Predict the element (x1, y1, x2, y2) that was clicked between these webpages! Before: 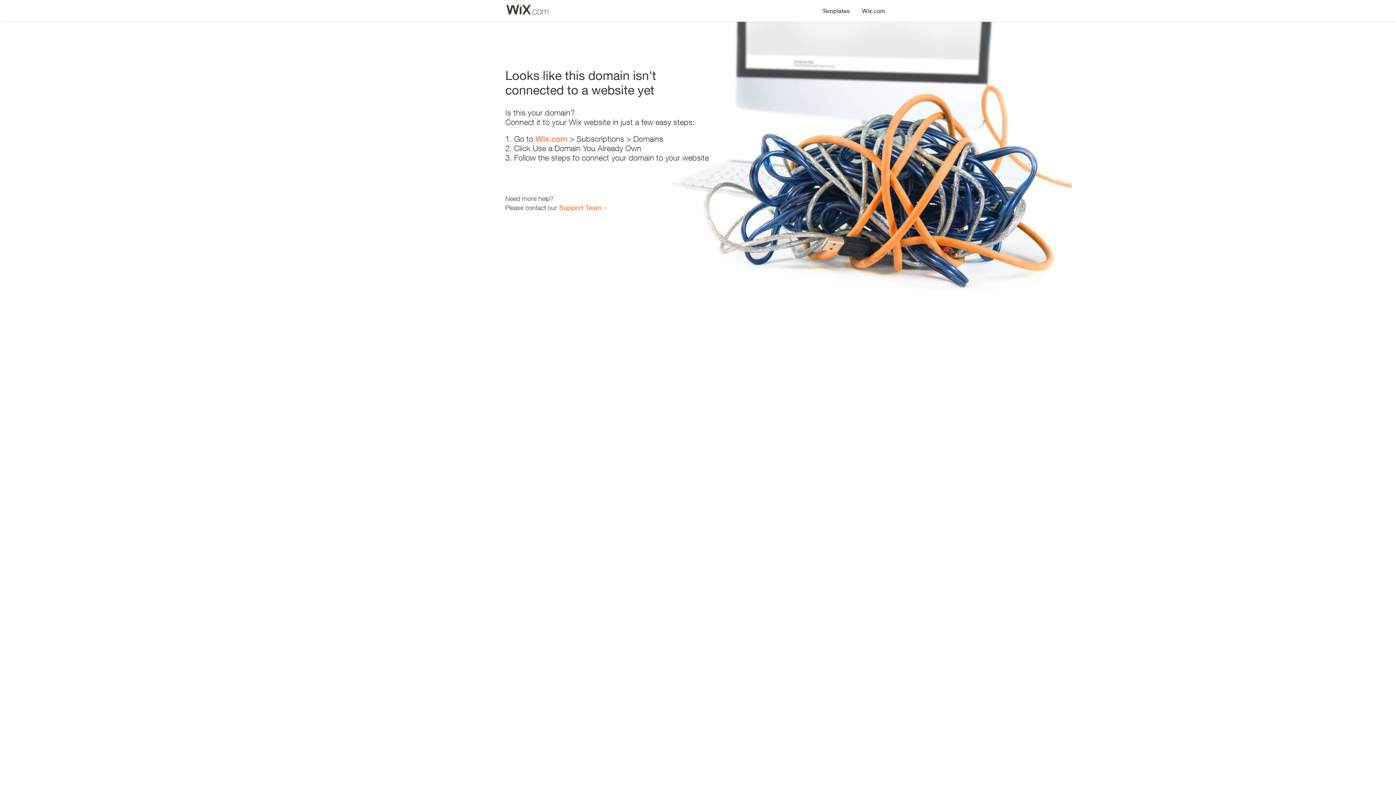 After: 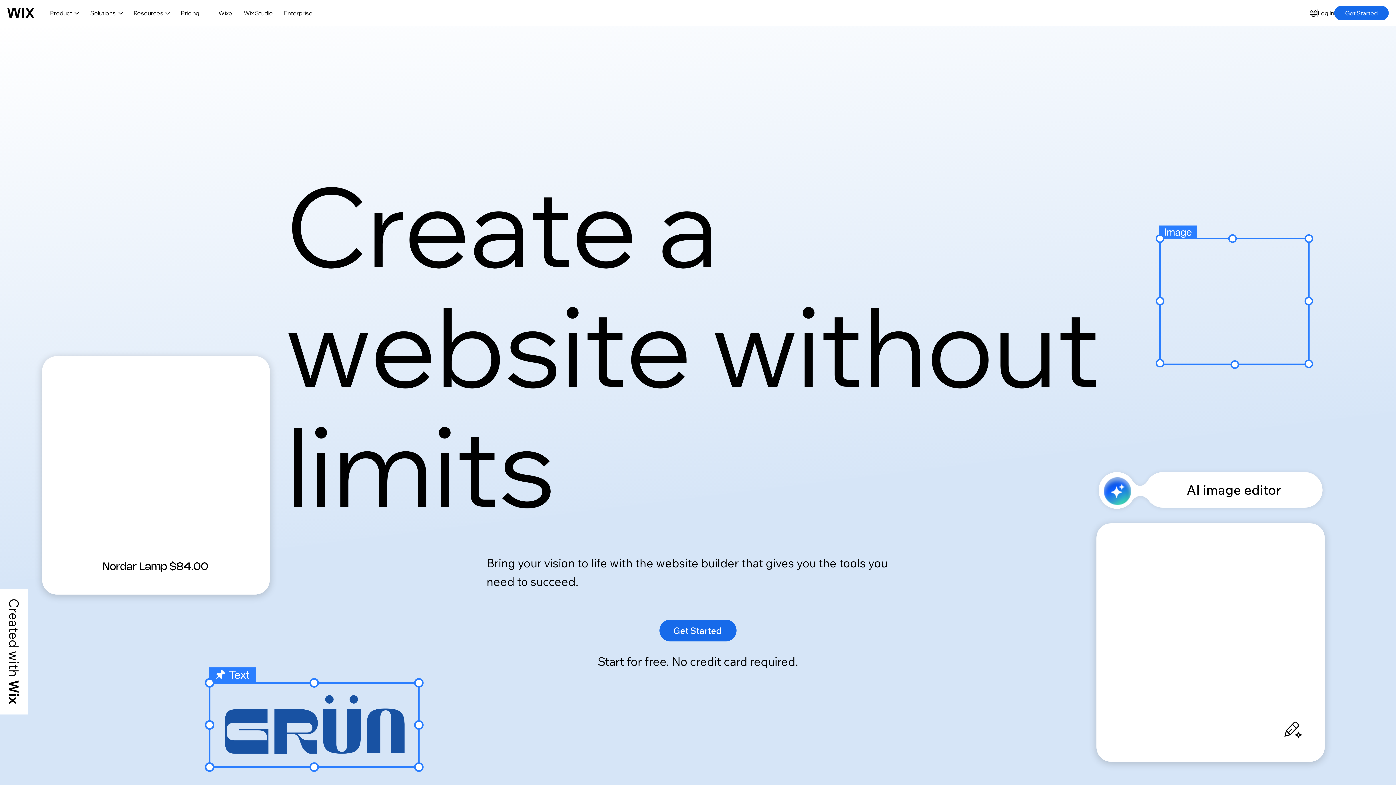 Action: label: Wix.com bbox: (856, 0, 890, 14)